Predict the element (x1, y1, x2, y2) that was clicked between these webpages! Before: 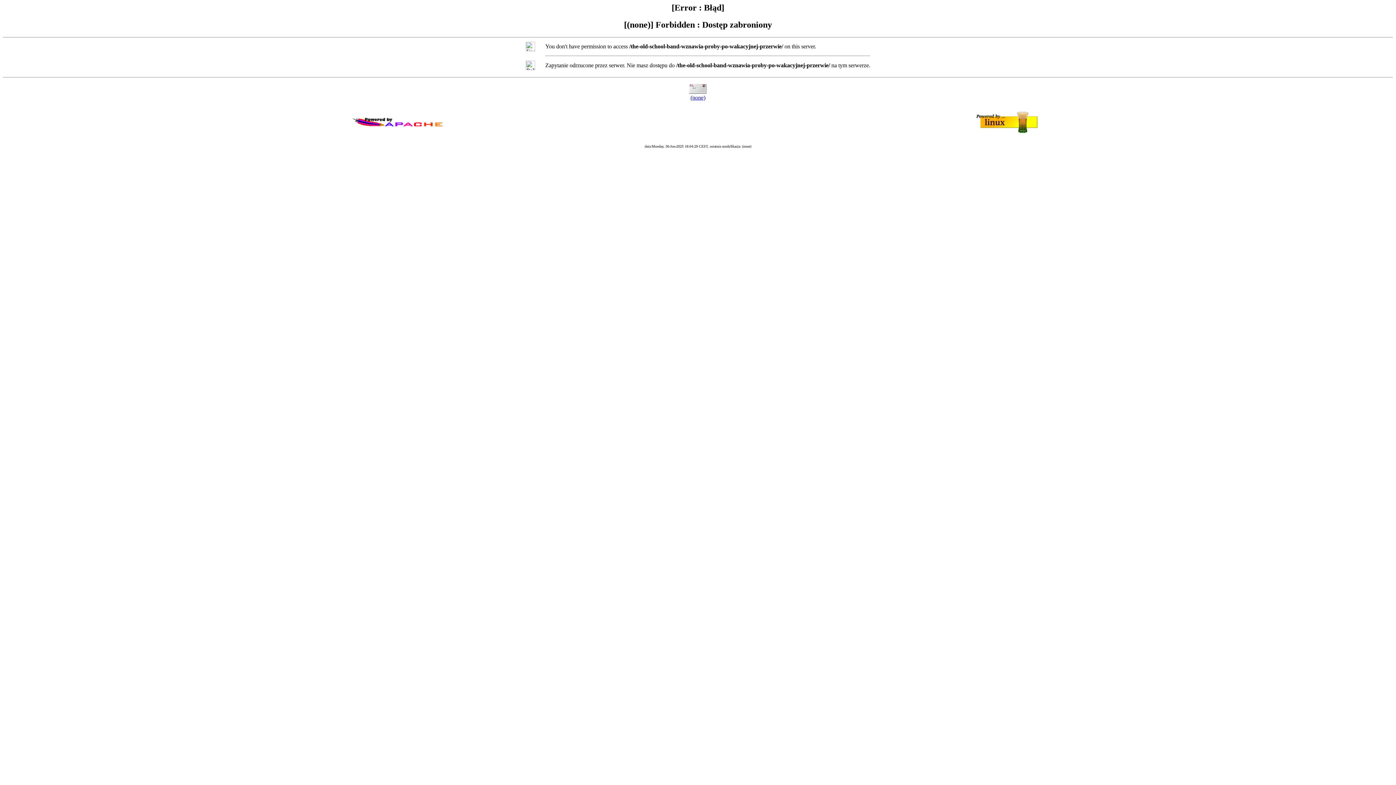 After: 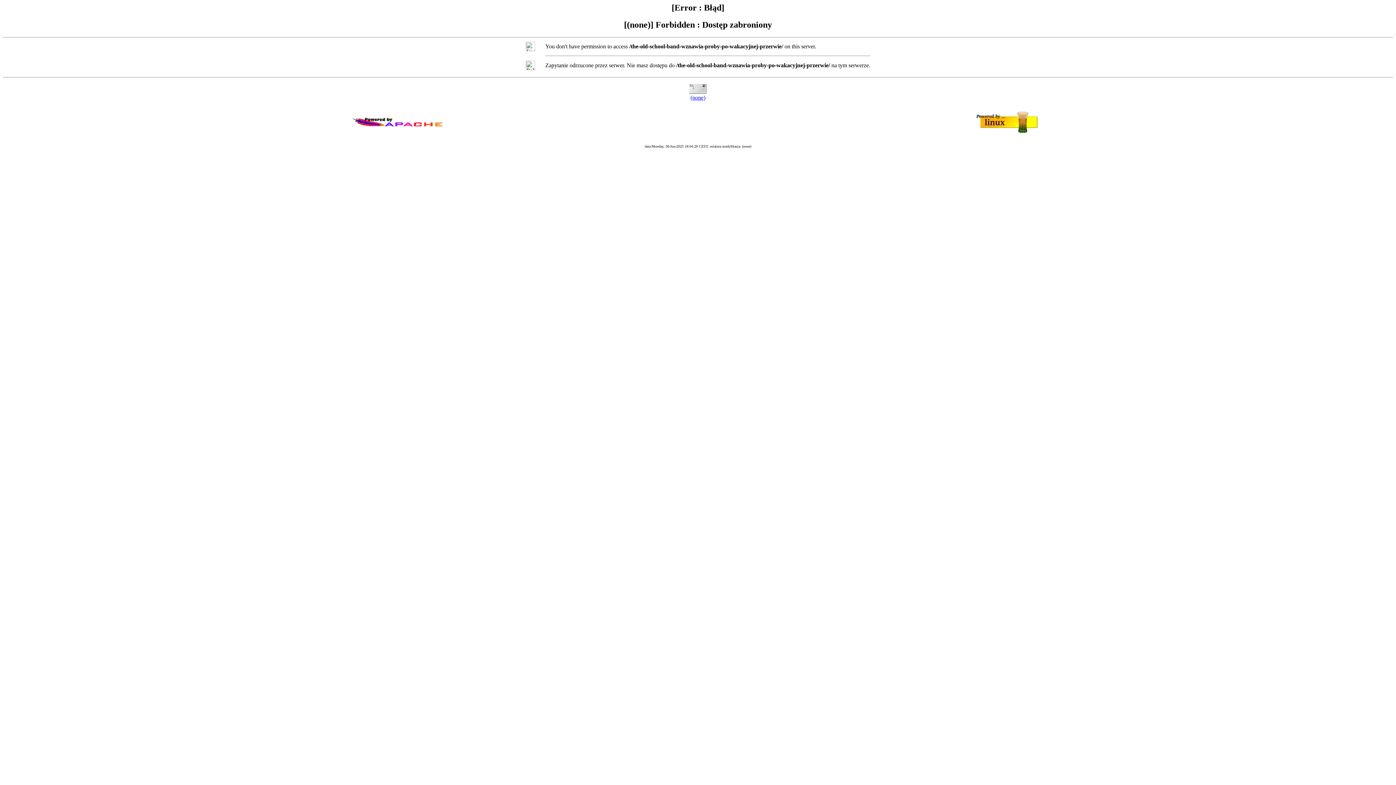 Action: label: (none) bbox: (690, 94, 705, 100)